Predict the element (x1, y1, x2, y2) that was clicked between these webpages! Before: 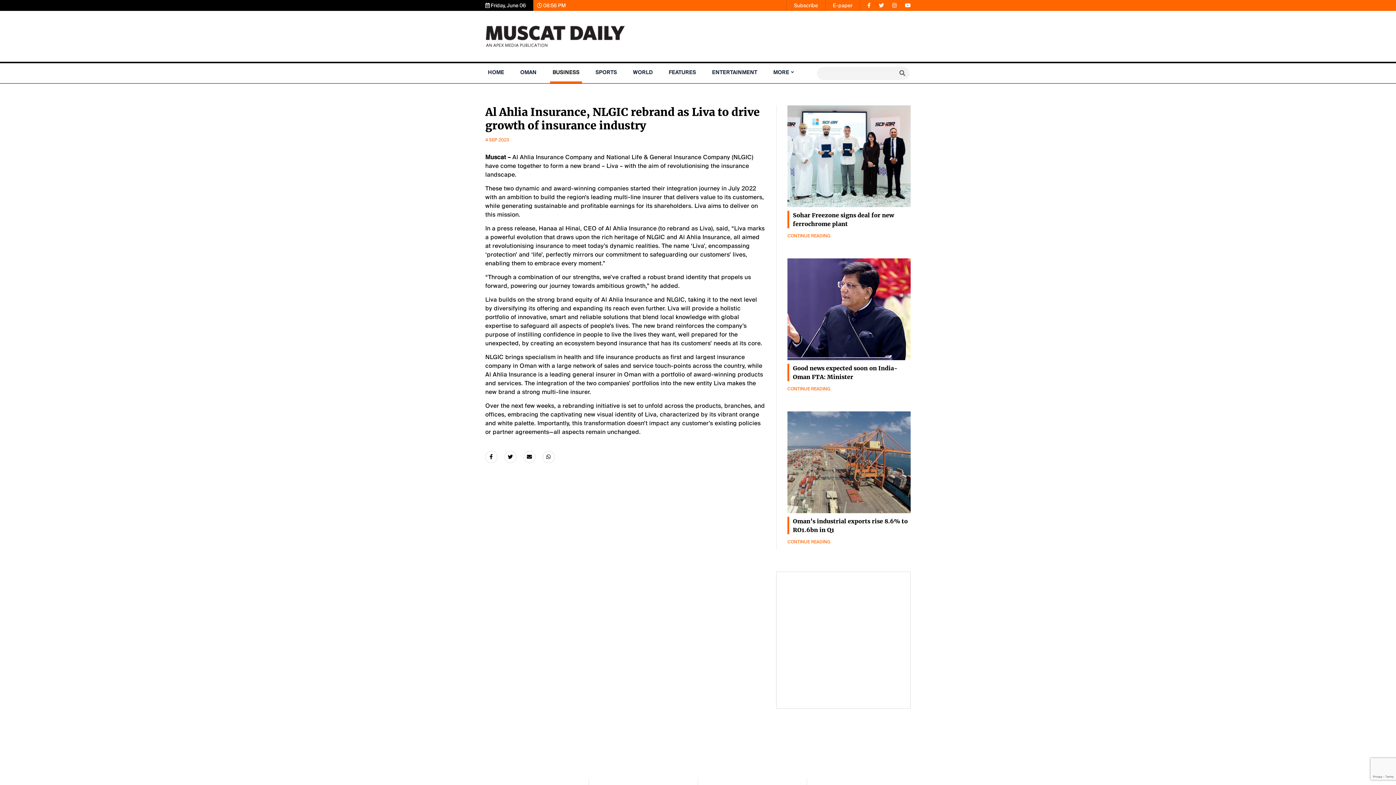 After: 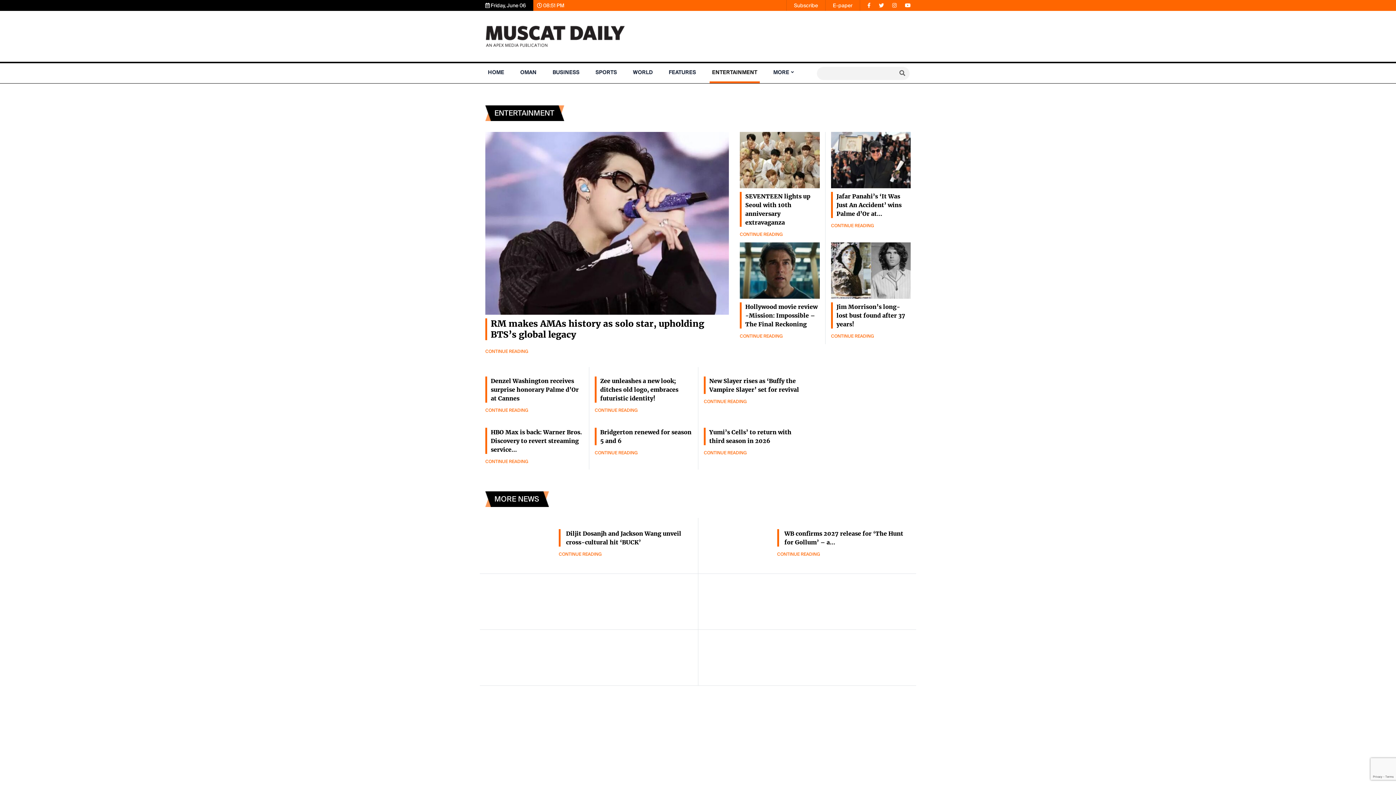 Action: bbox: (709, 157, 760, 177) label: ENTERTAINMENT